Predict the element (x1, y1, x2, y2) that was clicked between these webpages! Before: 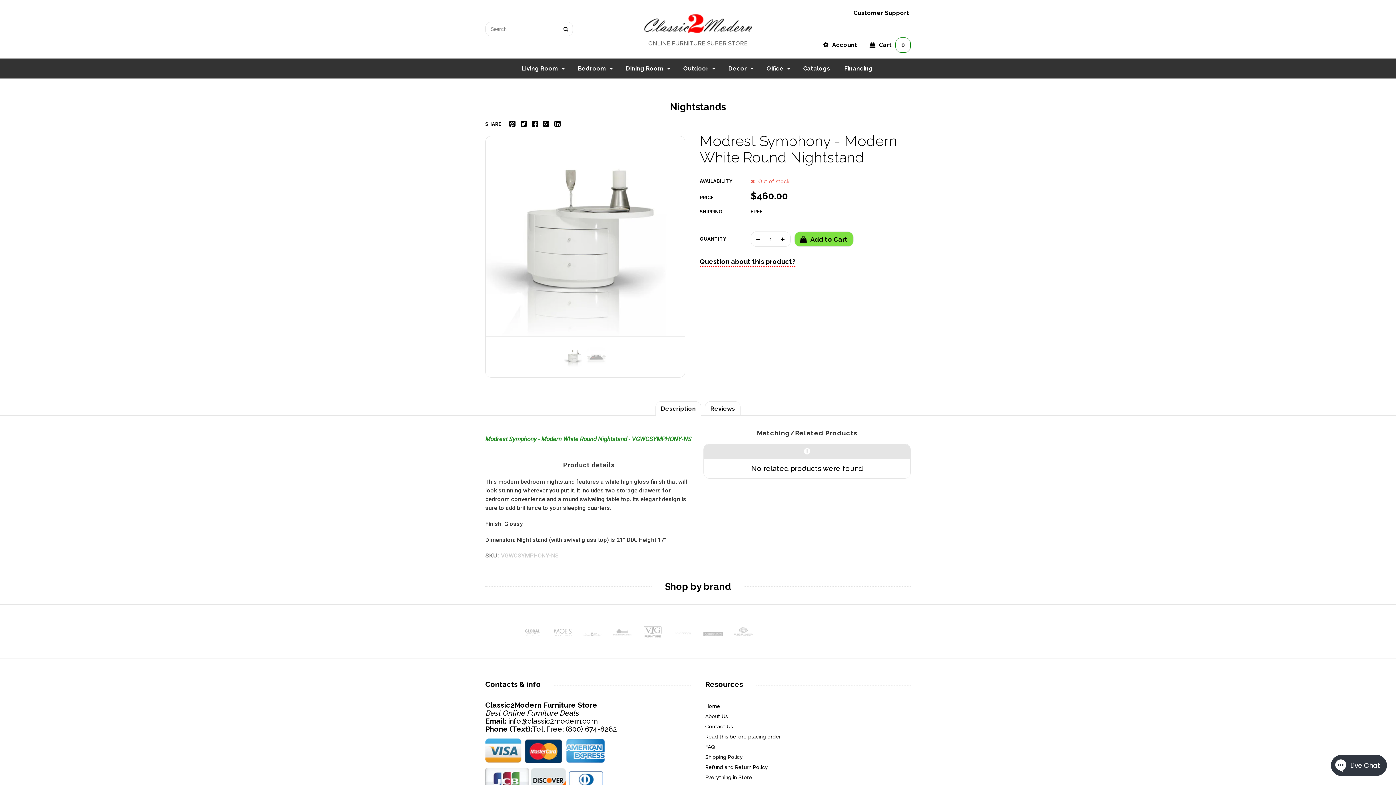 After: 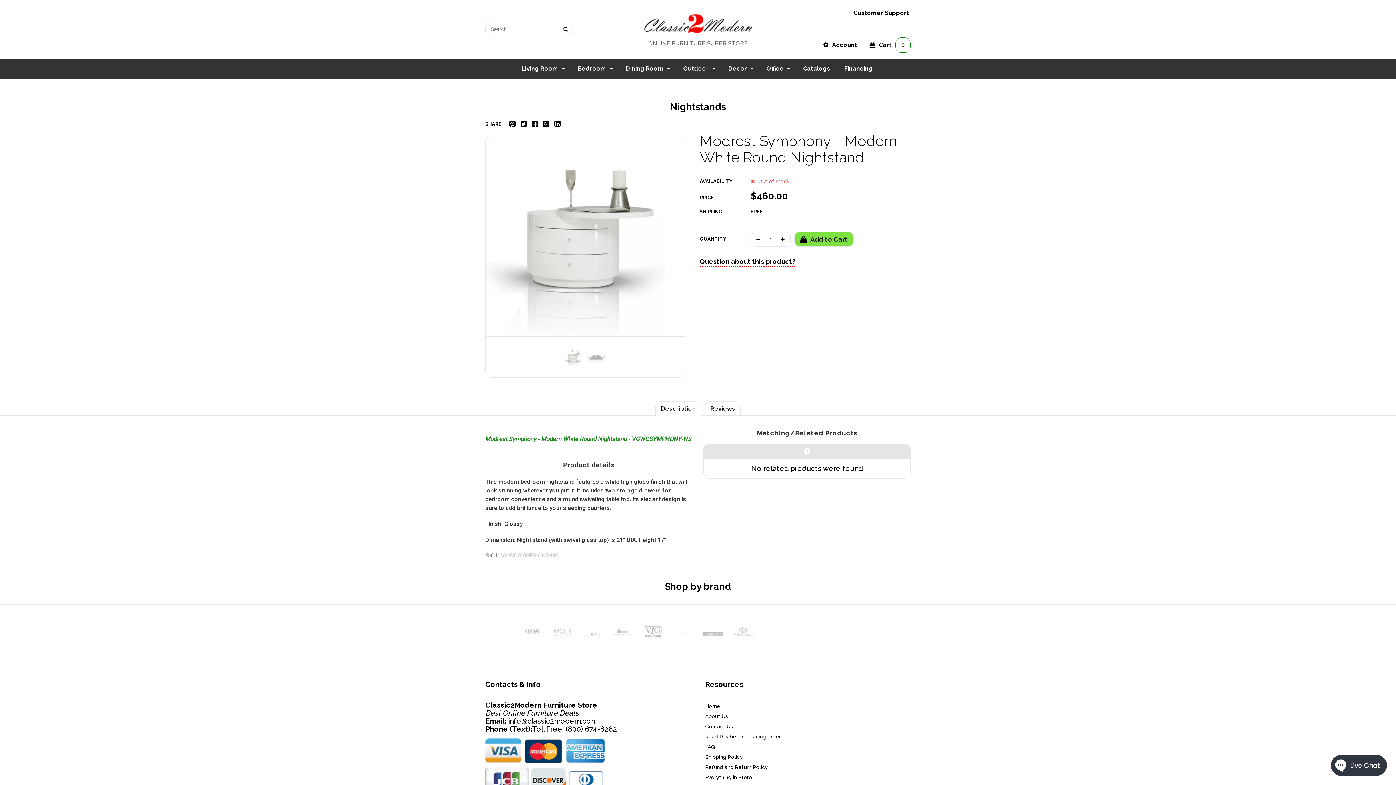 Action: bbox: (520, 120, 527, 127)